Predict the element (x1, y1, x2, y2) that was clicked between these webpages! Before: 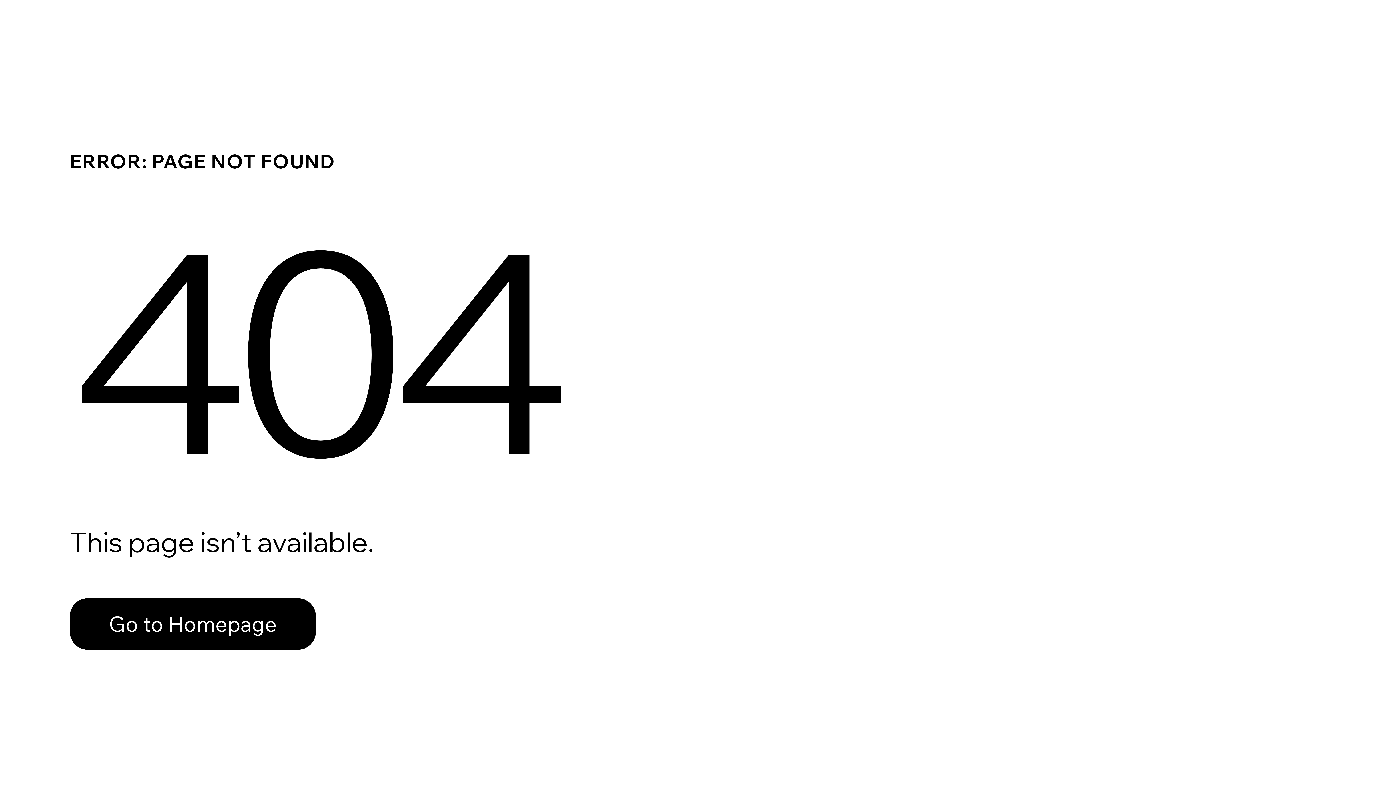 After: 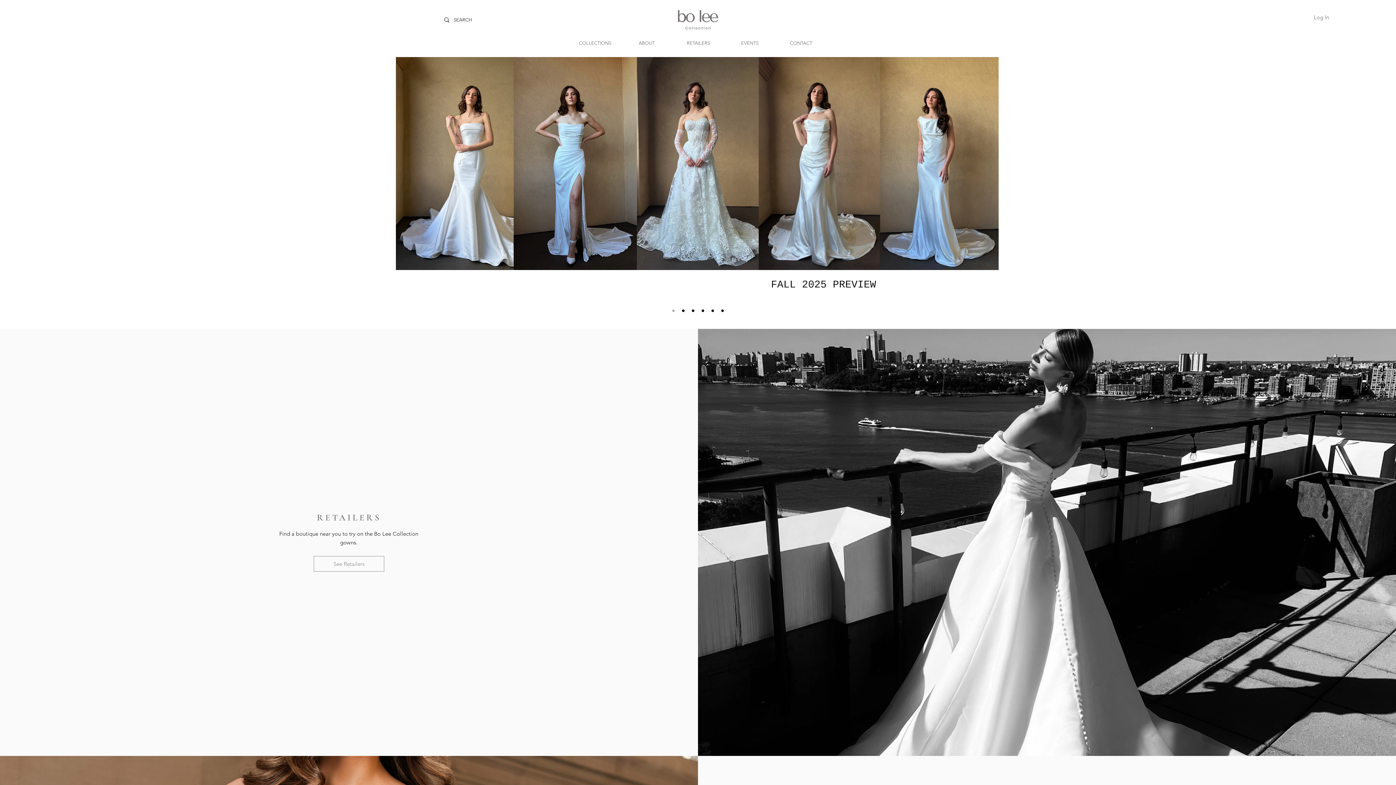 Action: label: Go to Homepage bbox: (69, 598, 316, 650)